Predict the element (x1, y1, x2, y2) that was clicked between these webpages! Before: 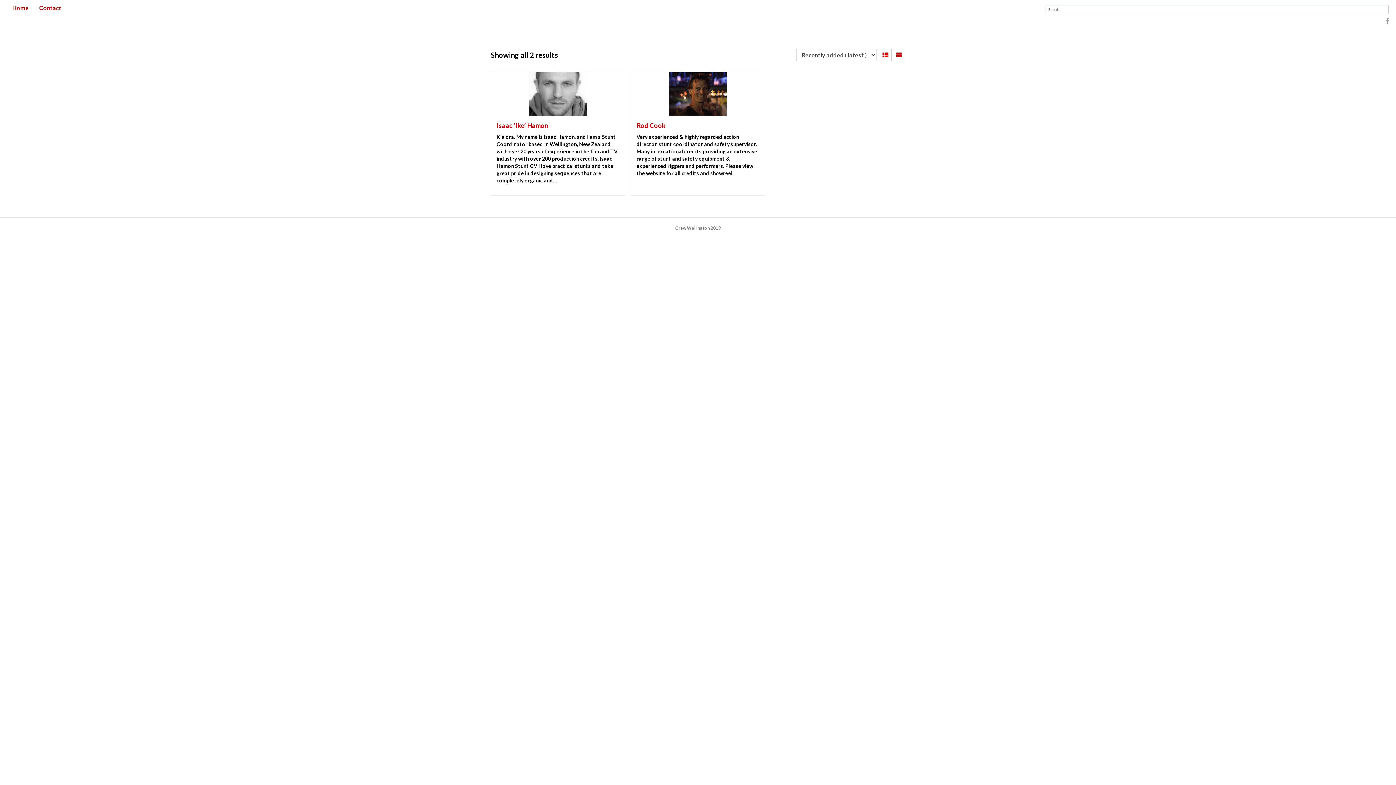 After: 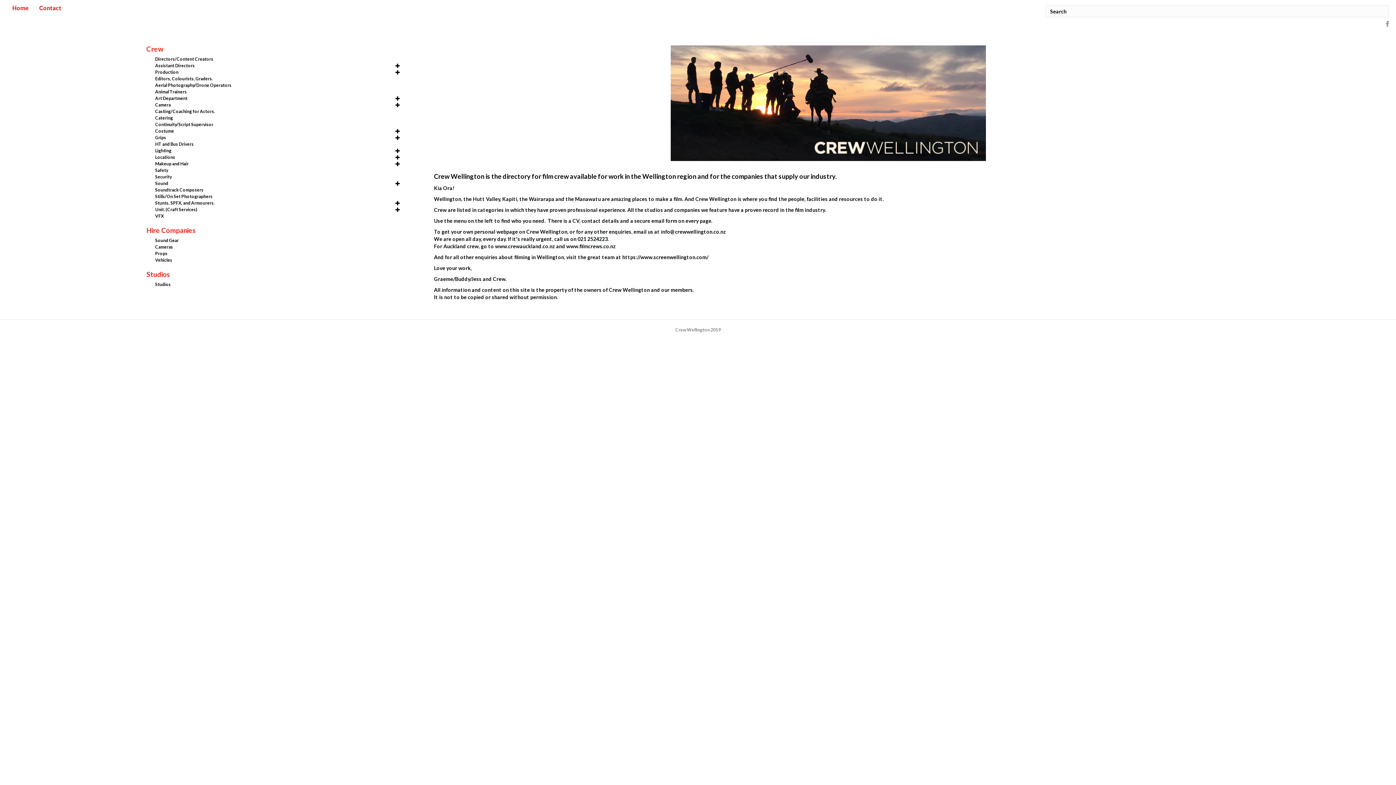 Action: label: Home bbox: (7, 0, 33, 16)